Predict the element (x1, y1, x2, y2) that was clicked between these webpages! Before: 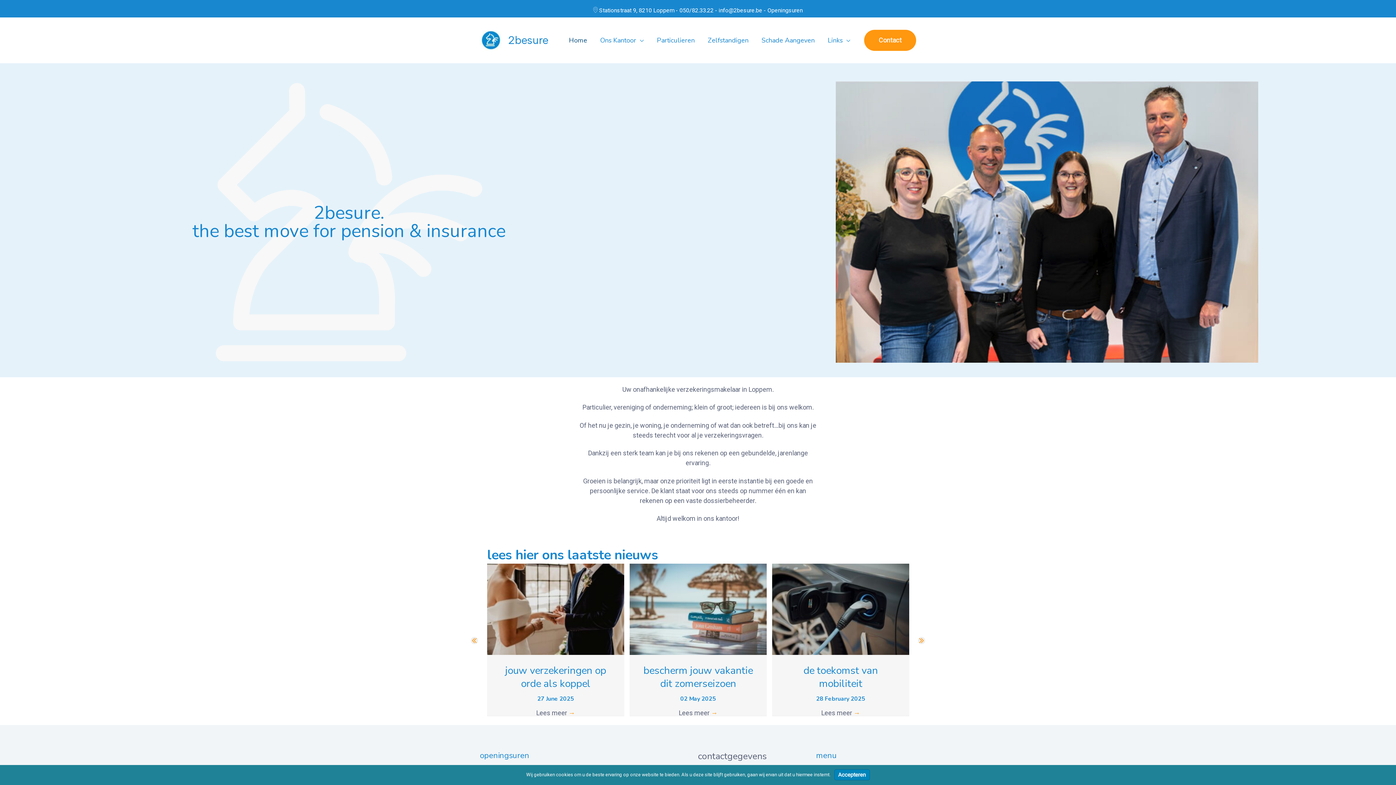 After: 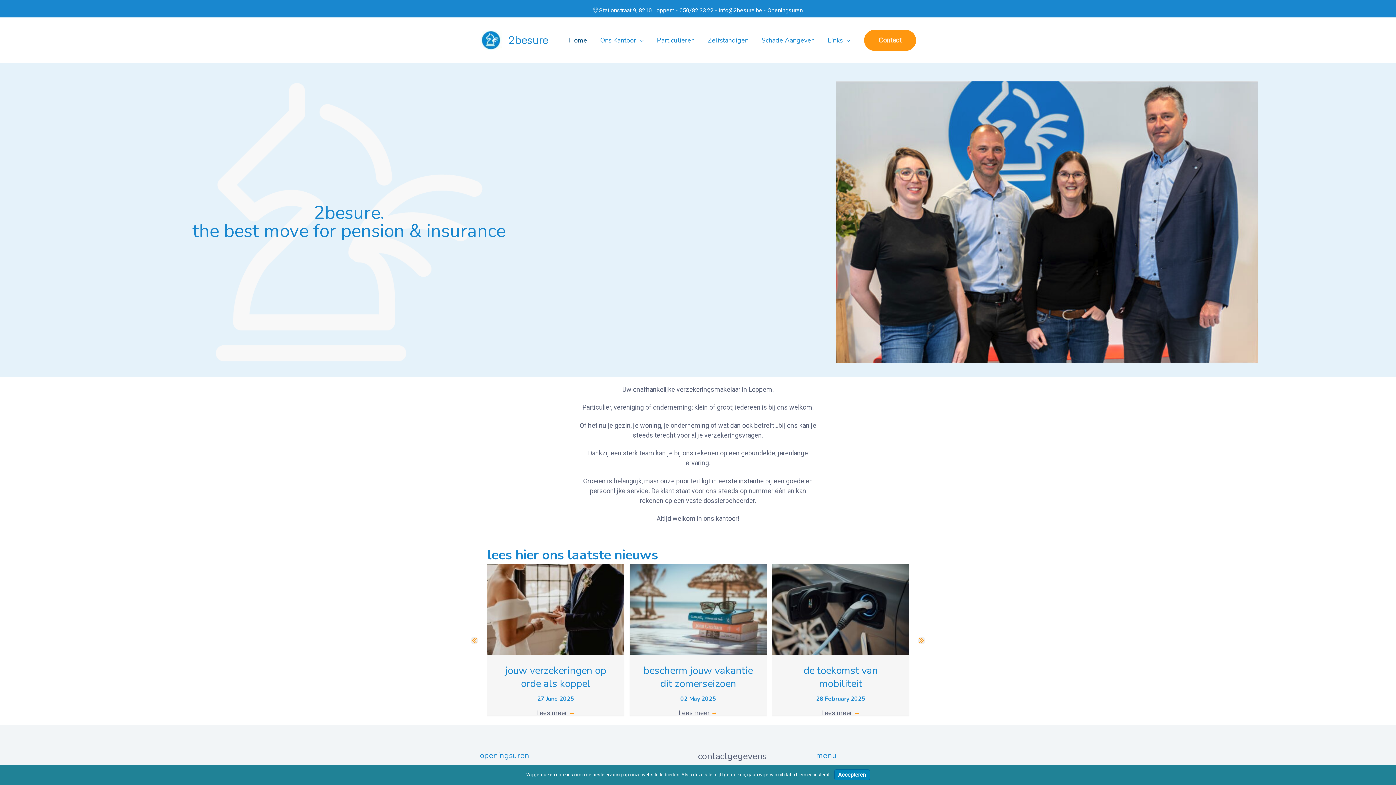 Action: bbox: (487, 605, 624, 612)